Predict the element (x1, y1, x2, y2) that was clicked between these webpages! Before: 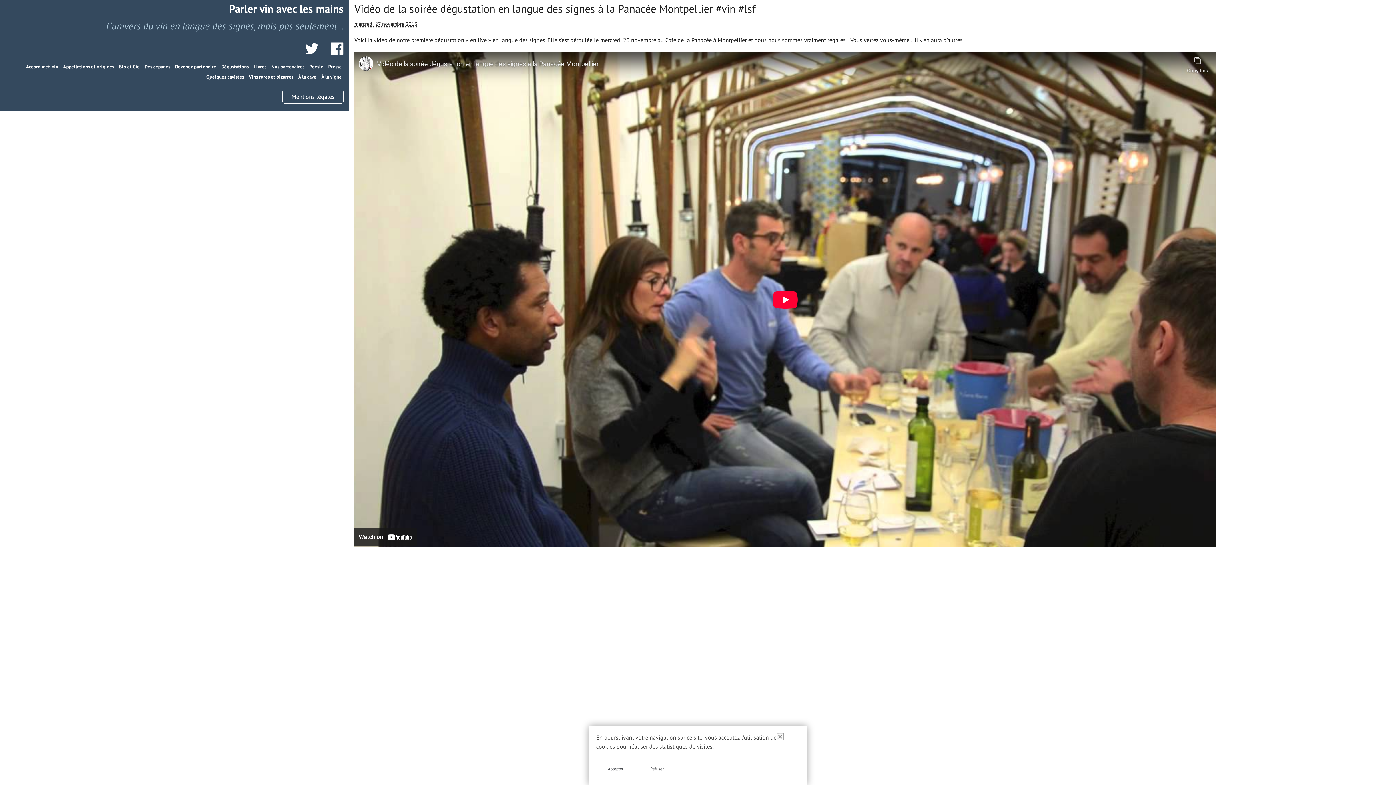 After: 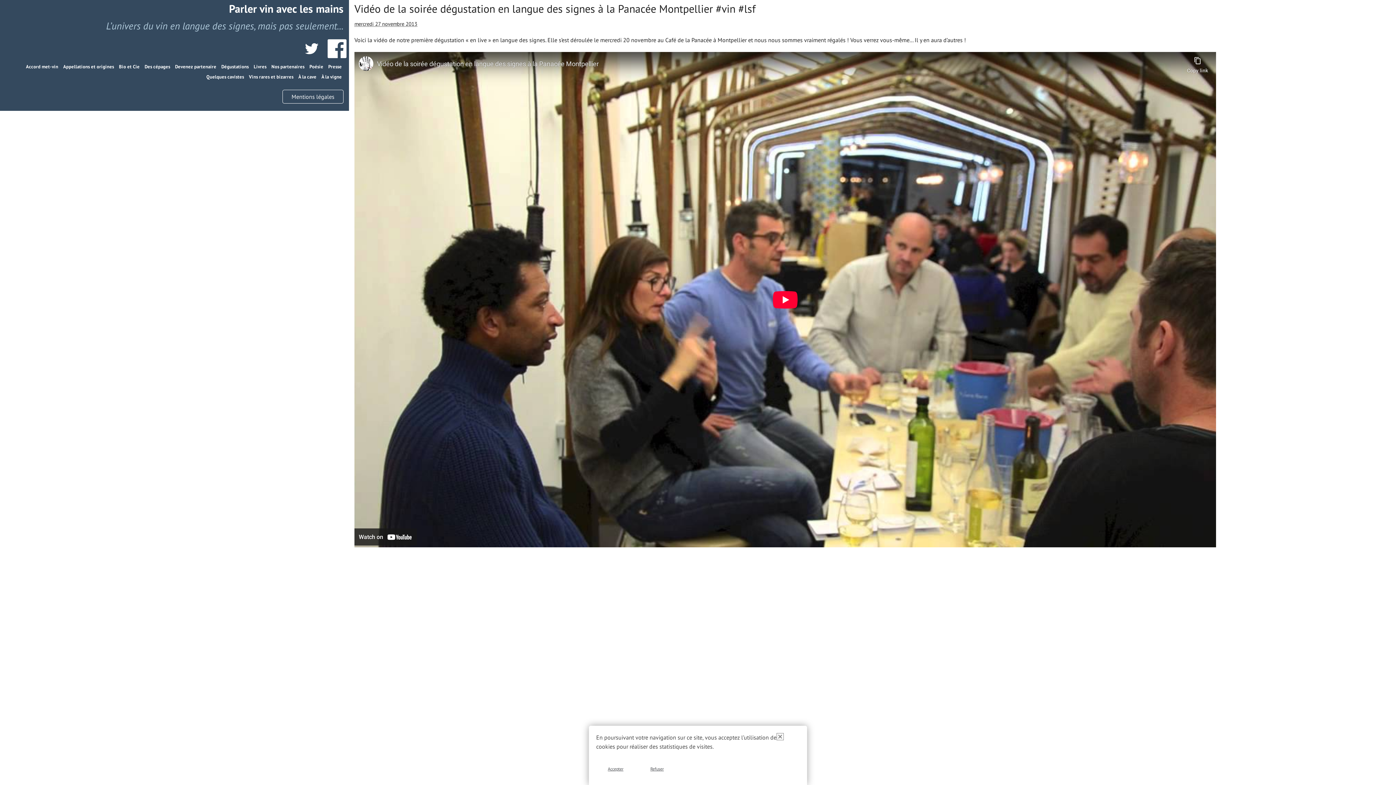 Action: bbox: (320, 49, 343, 56)